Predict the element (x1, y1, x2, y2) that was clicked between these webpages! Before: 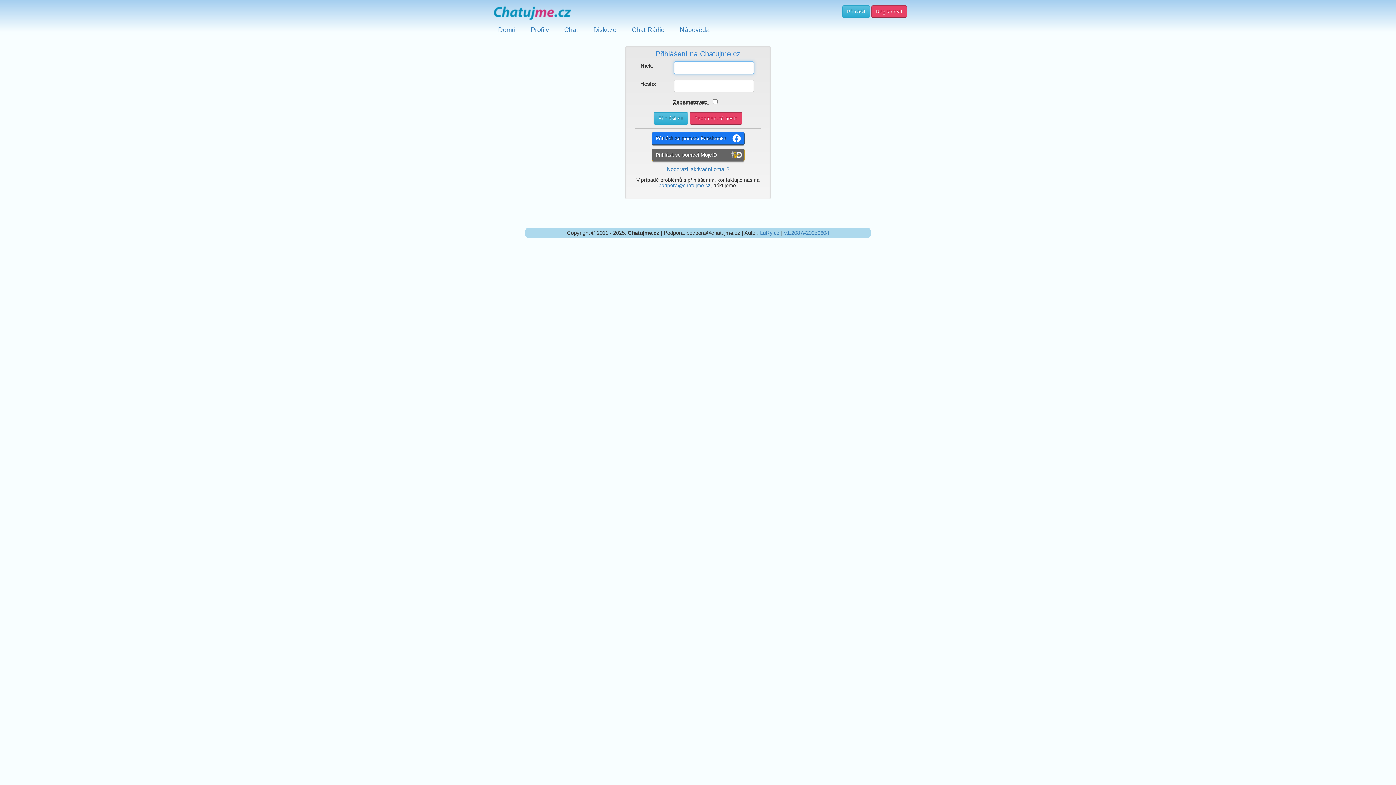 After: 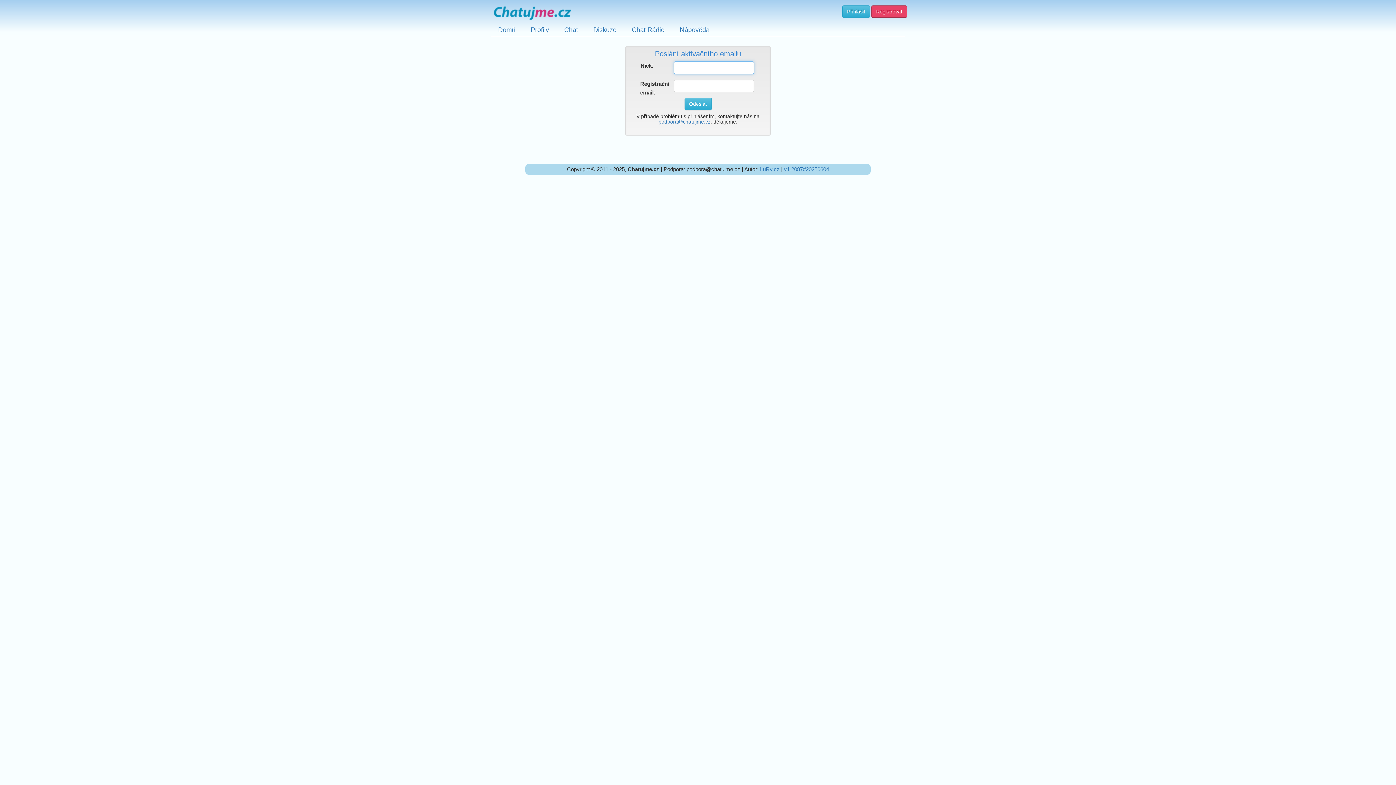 Action: bbox: (666, 166, 729, 172) label: Nedorazil aktivační email?